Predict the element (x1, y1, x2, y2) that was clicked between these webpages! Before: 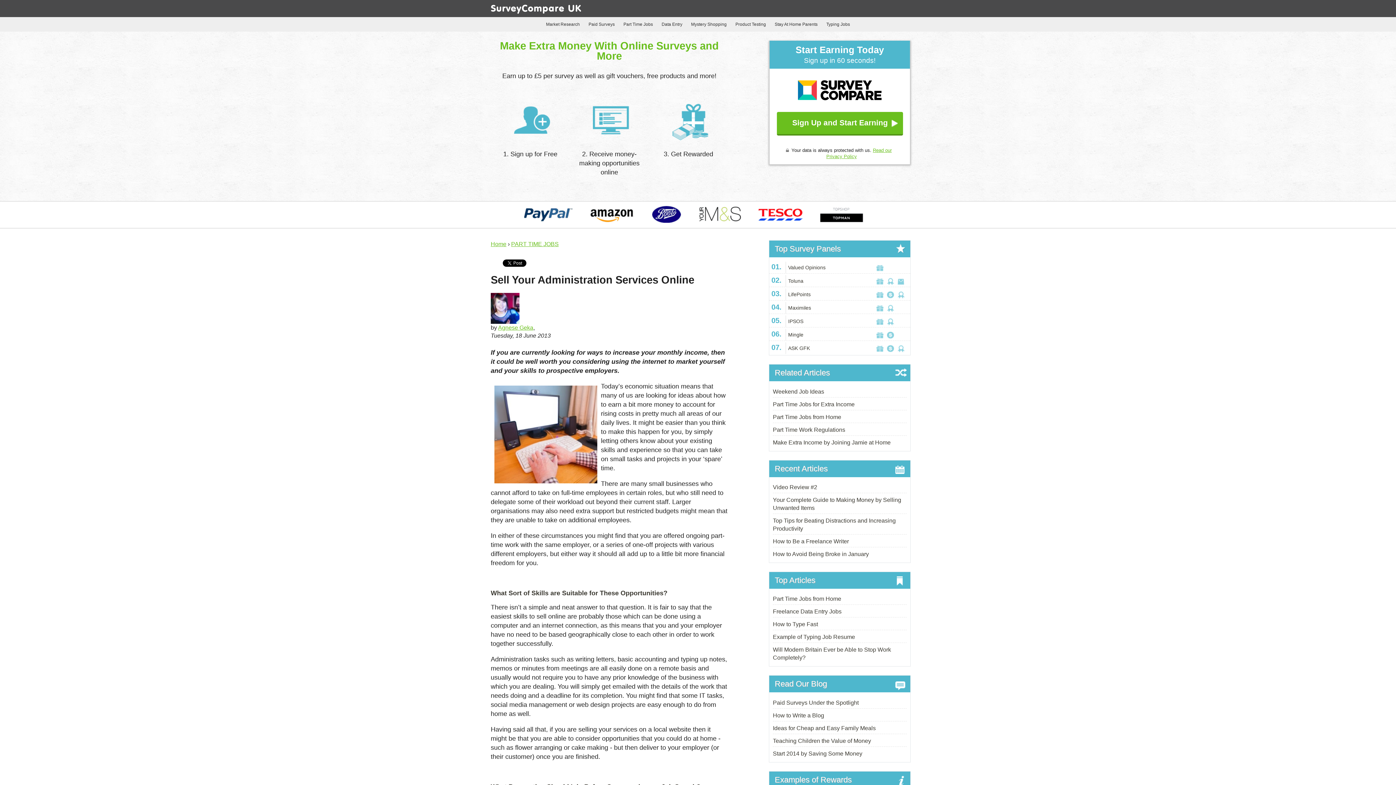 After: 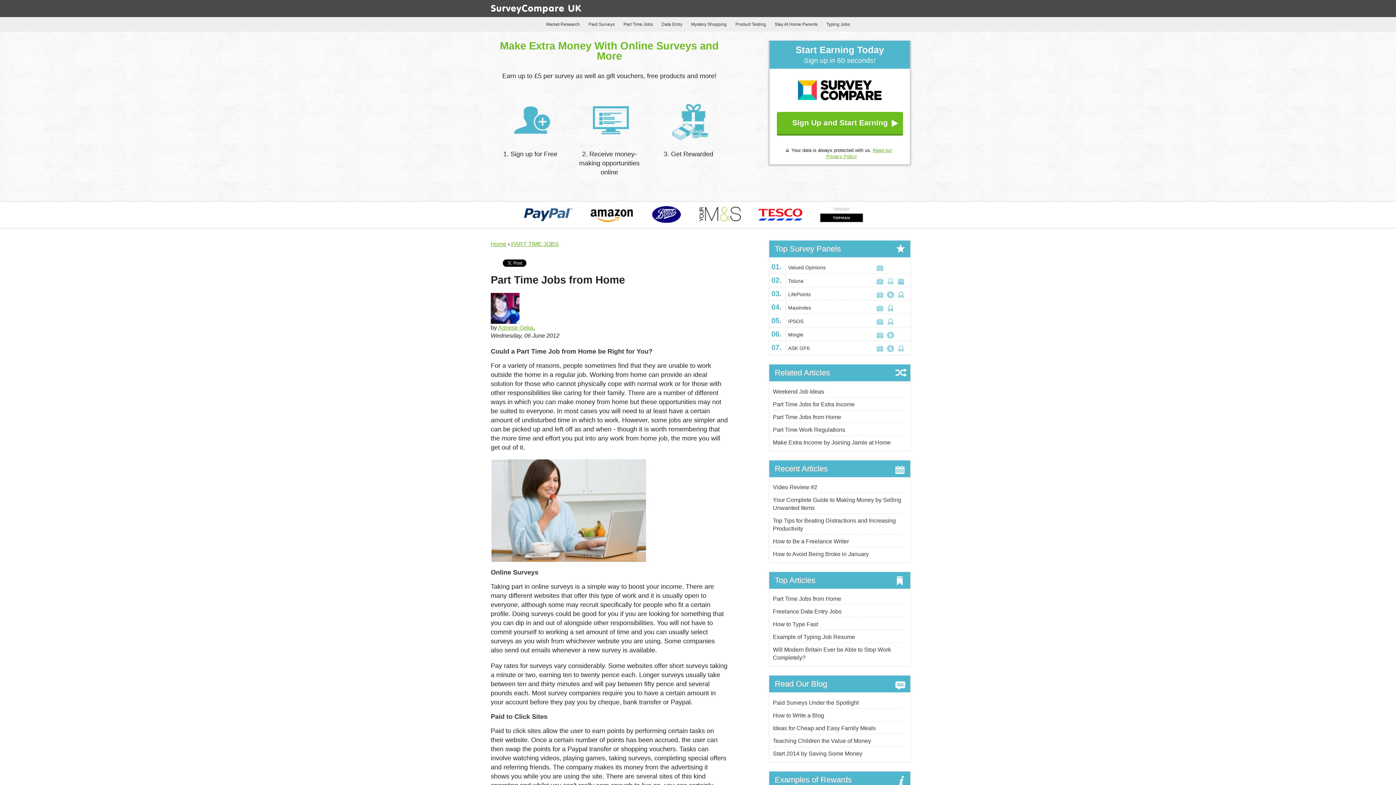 Action: bbox: (773, 414, 841, 420) label: Part Time Jobs from Home